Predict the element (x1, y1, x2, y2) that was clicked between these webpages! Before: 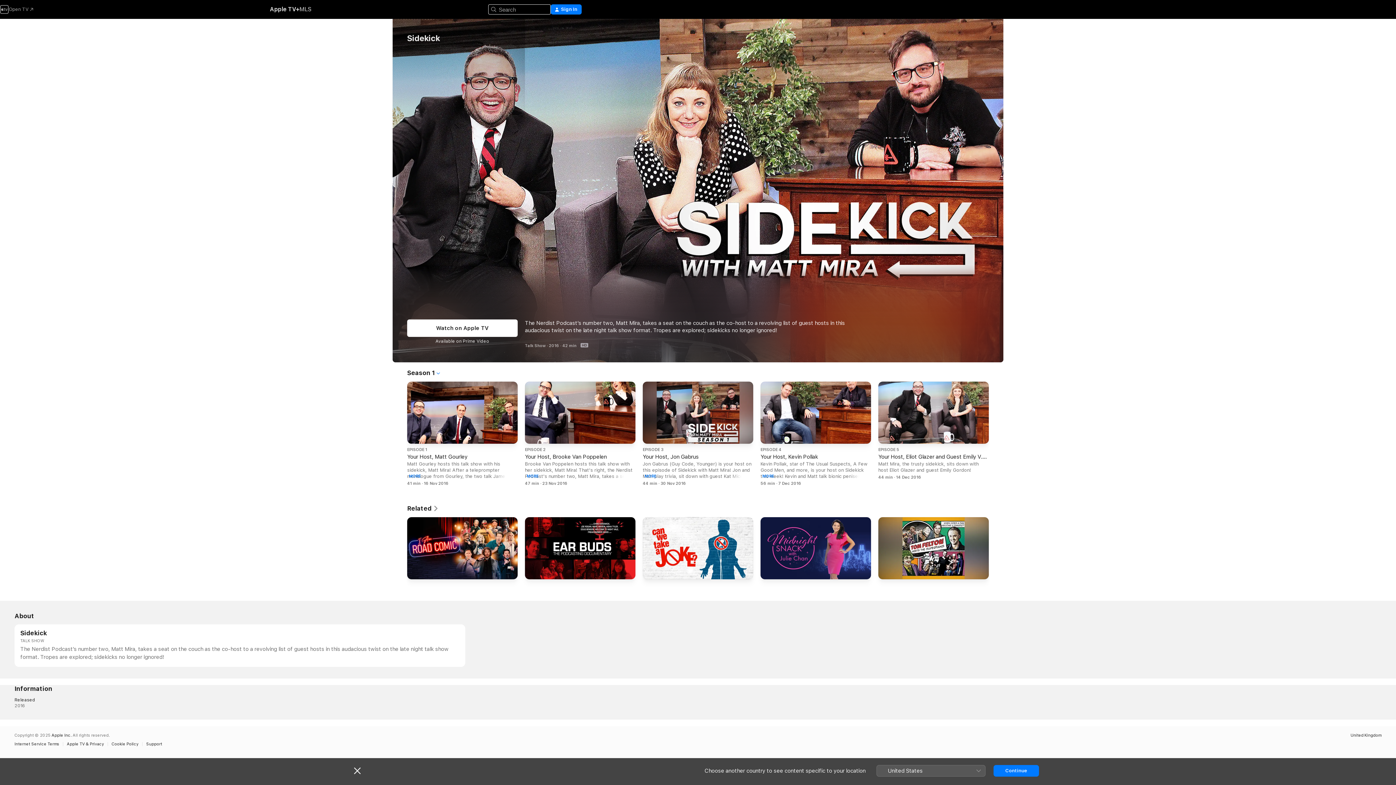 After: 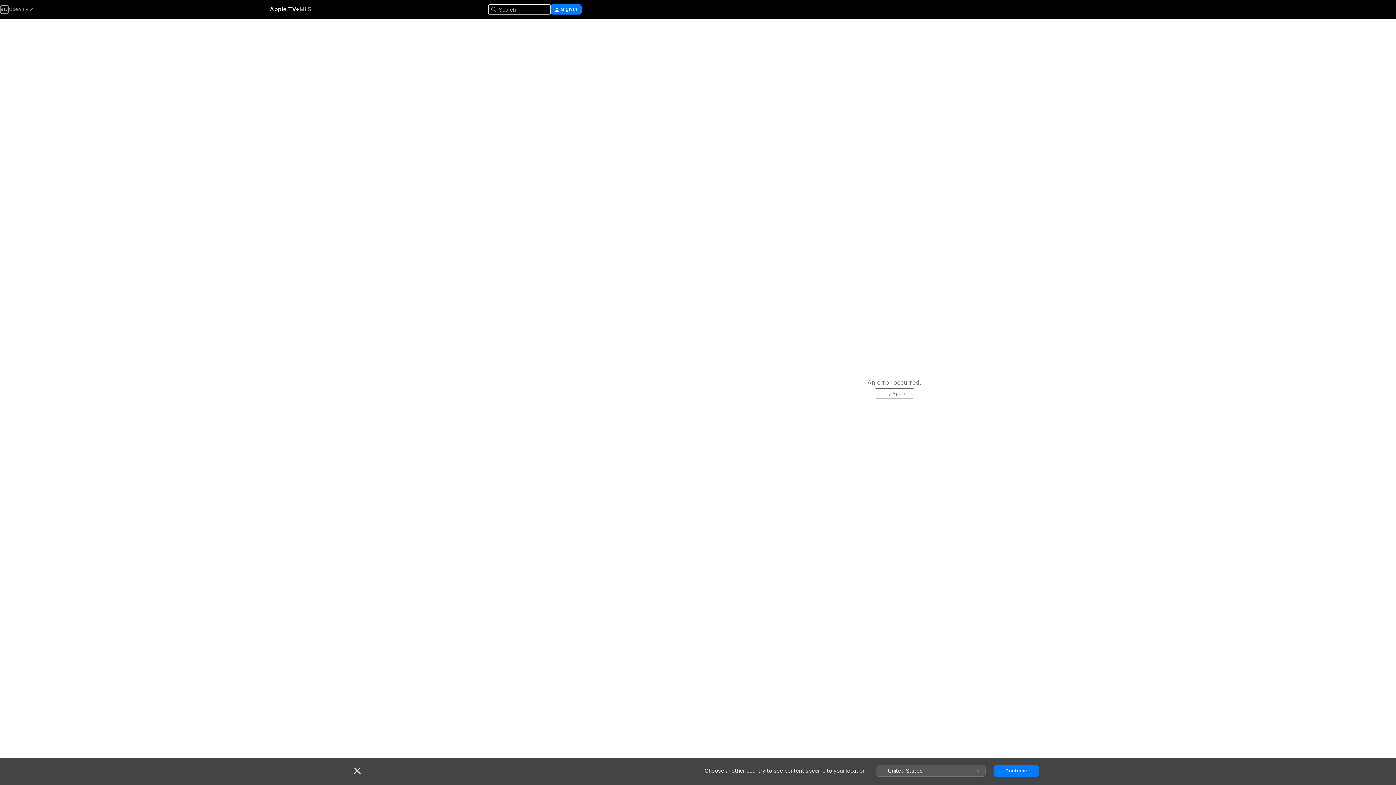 Action: bbox: (525, 381, 635, 486) label: EPISODE 2

Your Host, Brooke Van Poppelen

Brooke Van Poppelen hosts this talk show with her sidekick, Matt Mira! That's right, the Nerdist Podcast's number two, Matt Mira, takes a seat on the couch as the co-host to a revolving list of guest hosts in this audacious twist on the late night talk show format.

MORE

47 min · 23 Nov 2016